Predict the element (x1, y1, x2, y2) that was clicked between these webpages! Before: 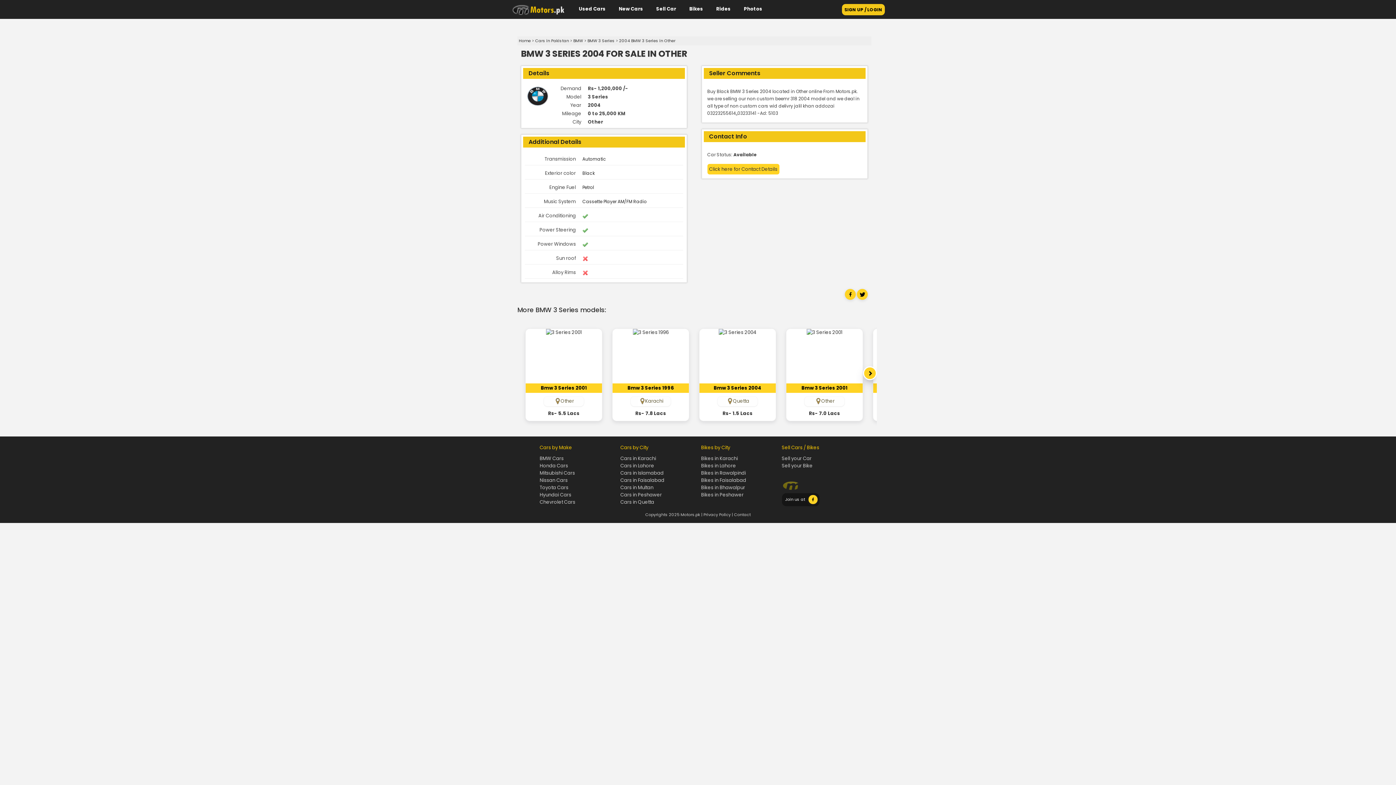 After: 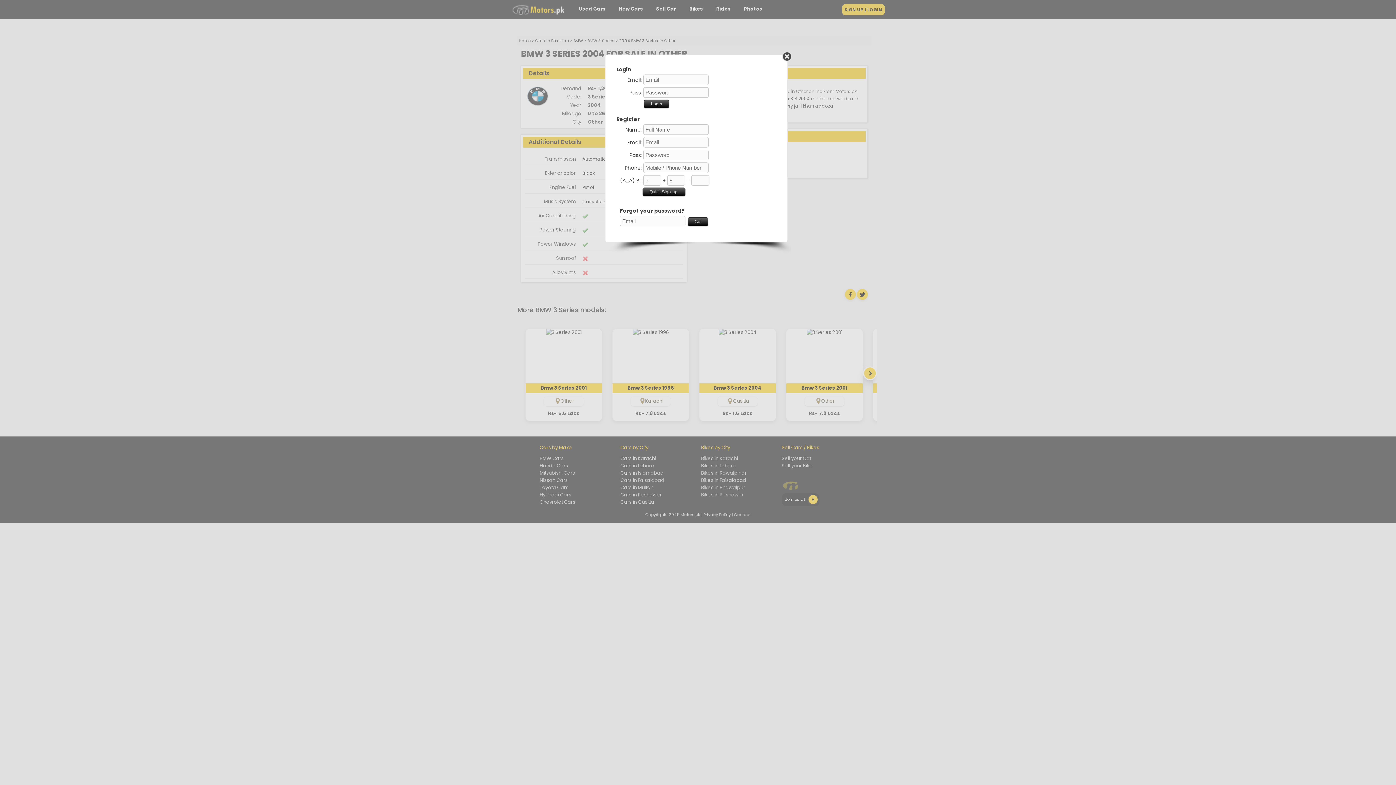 Action: bbox: (842, 4, 885, 15) label: SIGN UP / LOGIN